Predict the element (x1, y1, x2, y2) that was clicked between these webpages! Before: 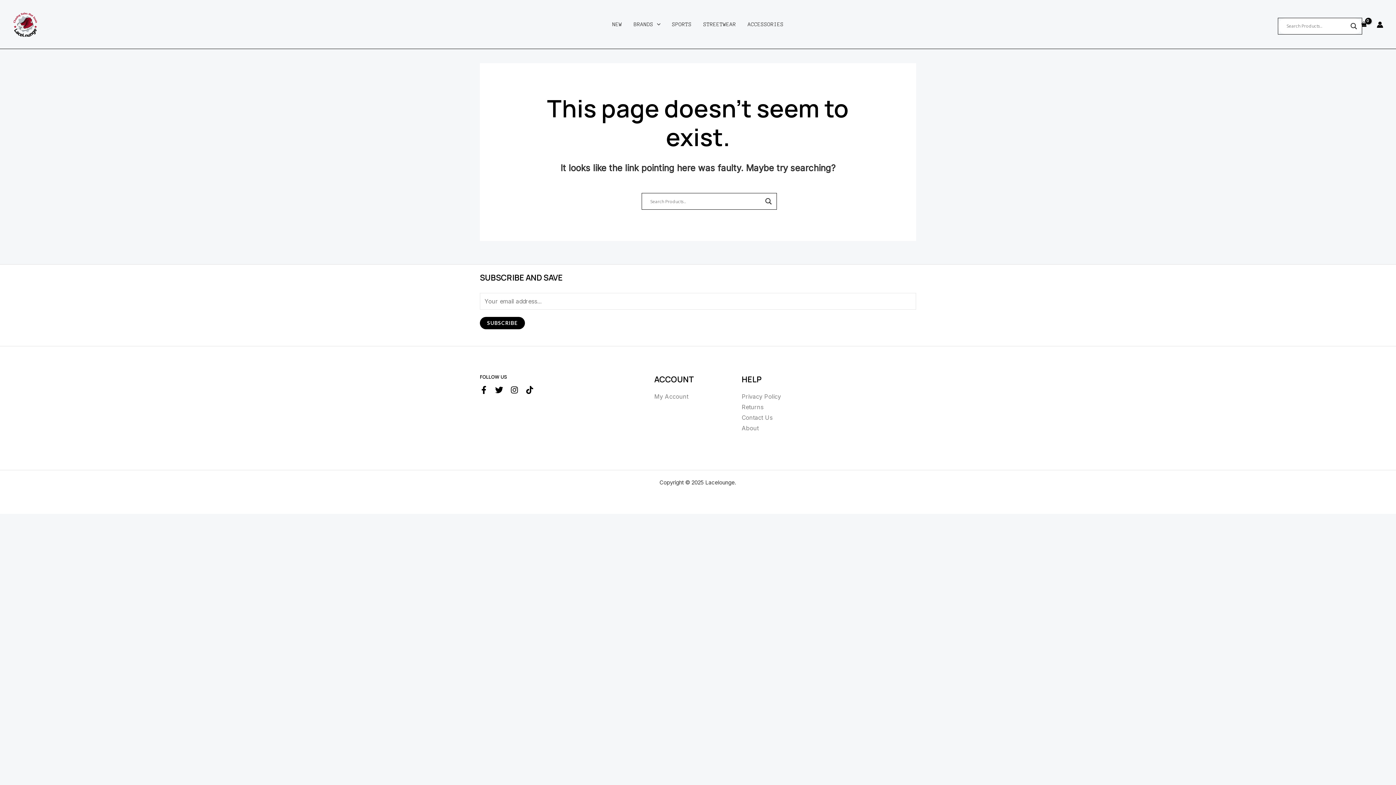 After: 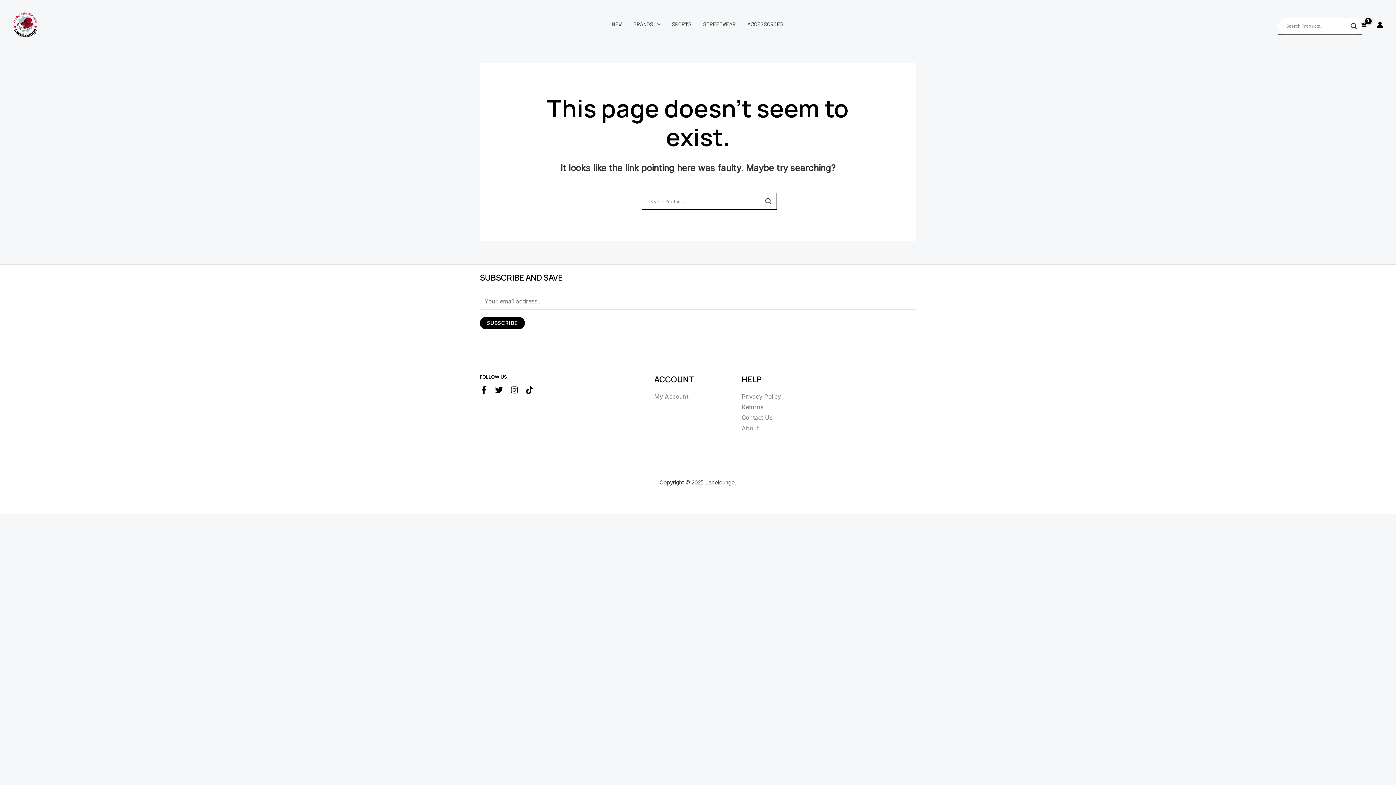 Action: bbox: (525, 386, 533, 394) label: TIKTOK